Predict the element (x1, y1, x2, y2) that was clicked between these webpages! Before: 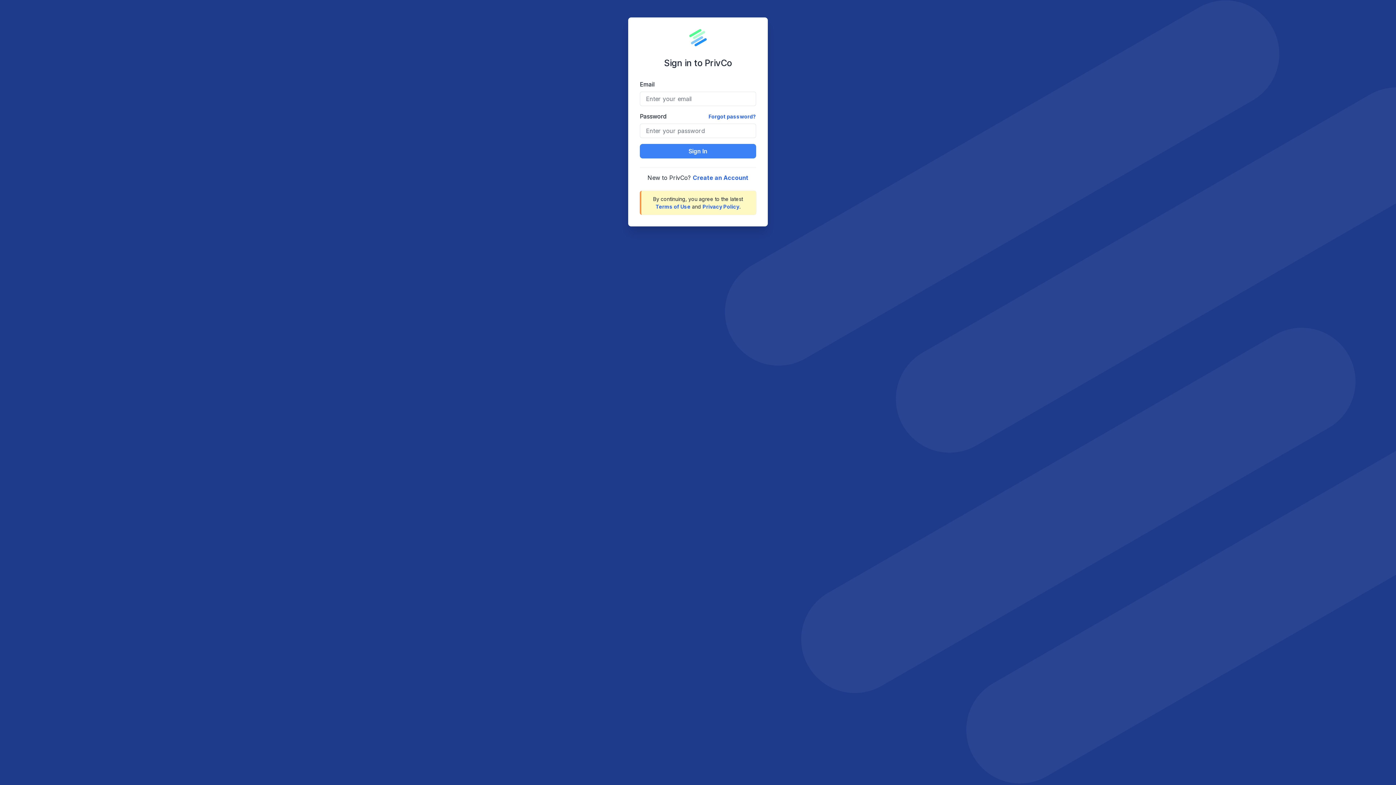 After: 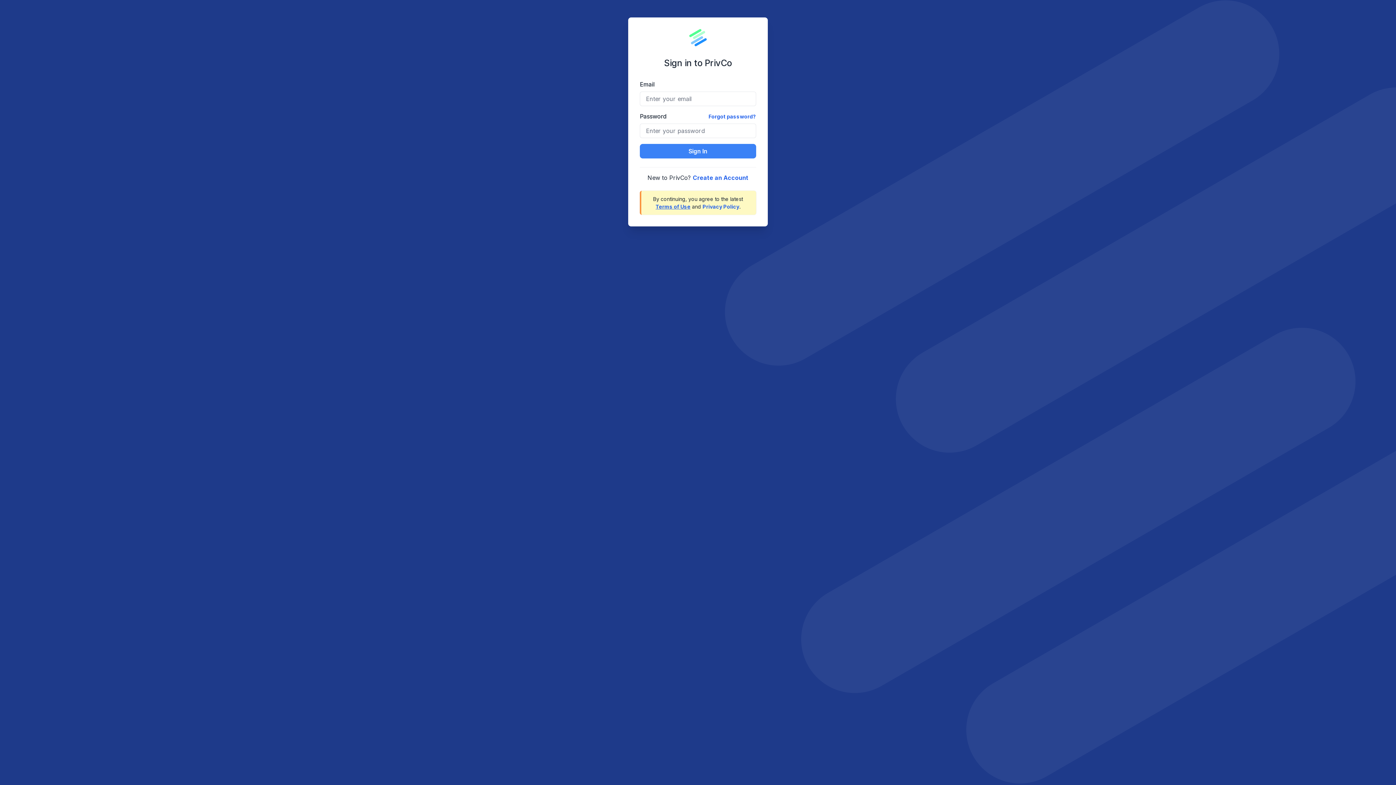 Action: bbox: (655, 203, 690, 209) label: Terms of Use